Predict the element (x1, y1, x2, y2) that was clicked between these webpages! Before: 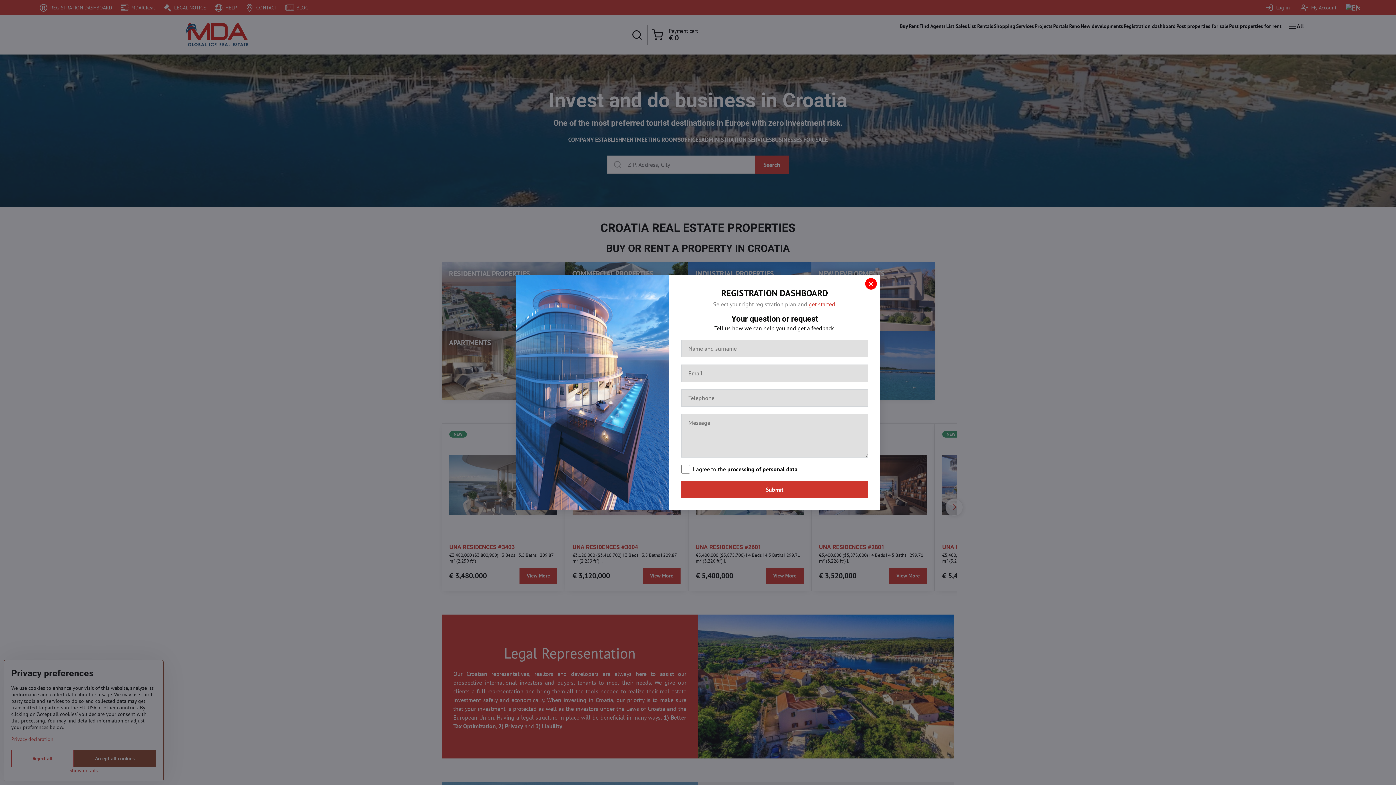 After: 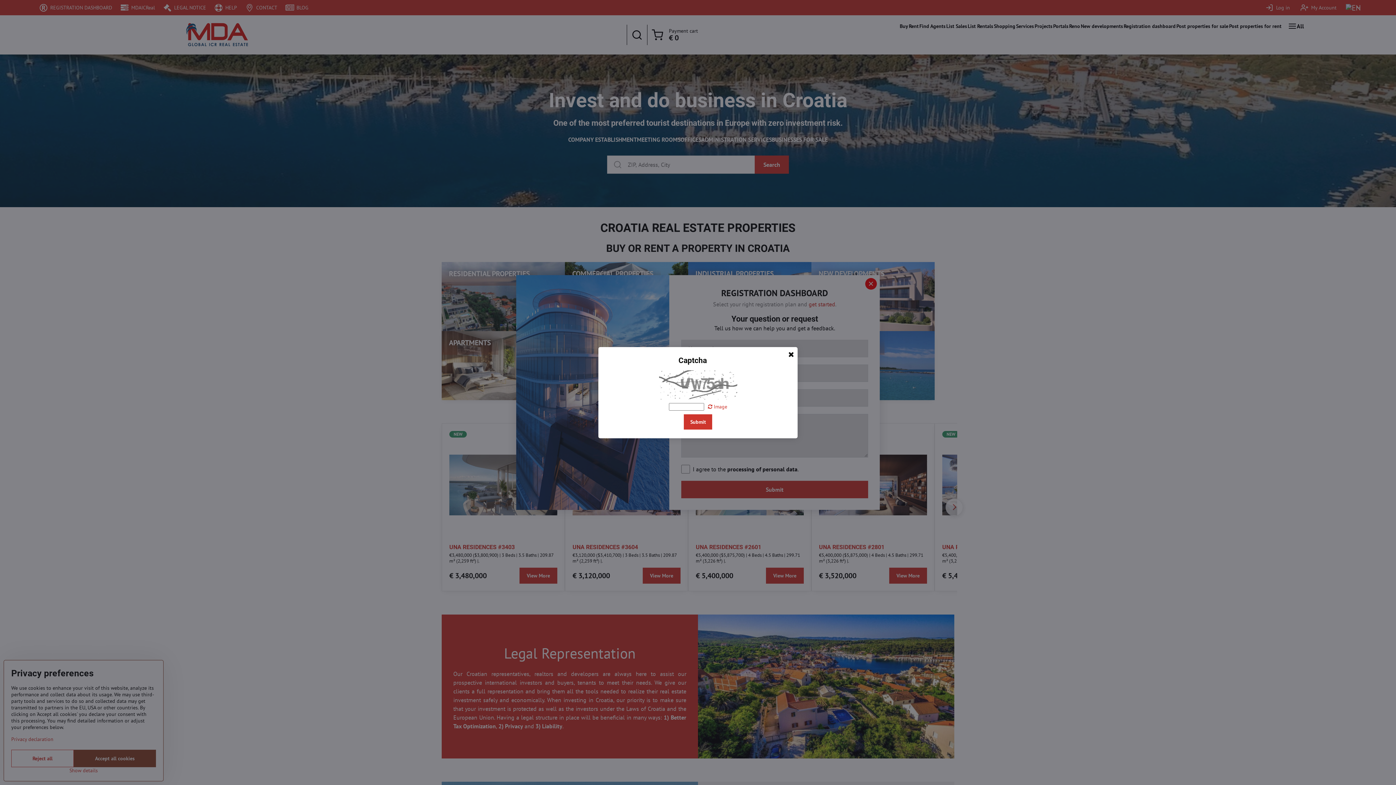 Action: label: Submit bbox: (681, 481, 868, 498)